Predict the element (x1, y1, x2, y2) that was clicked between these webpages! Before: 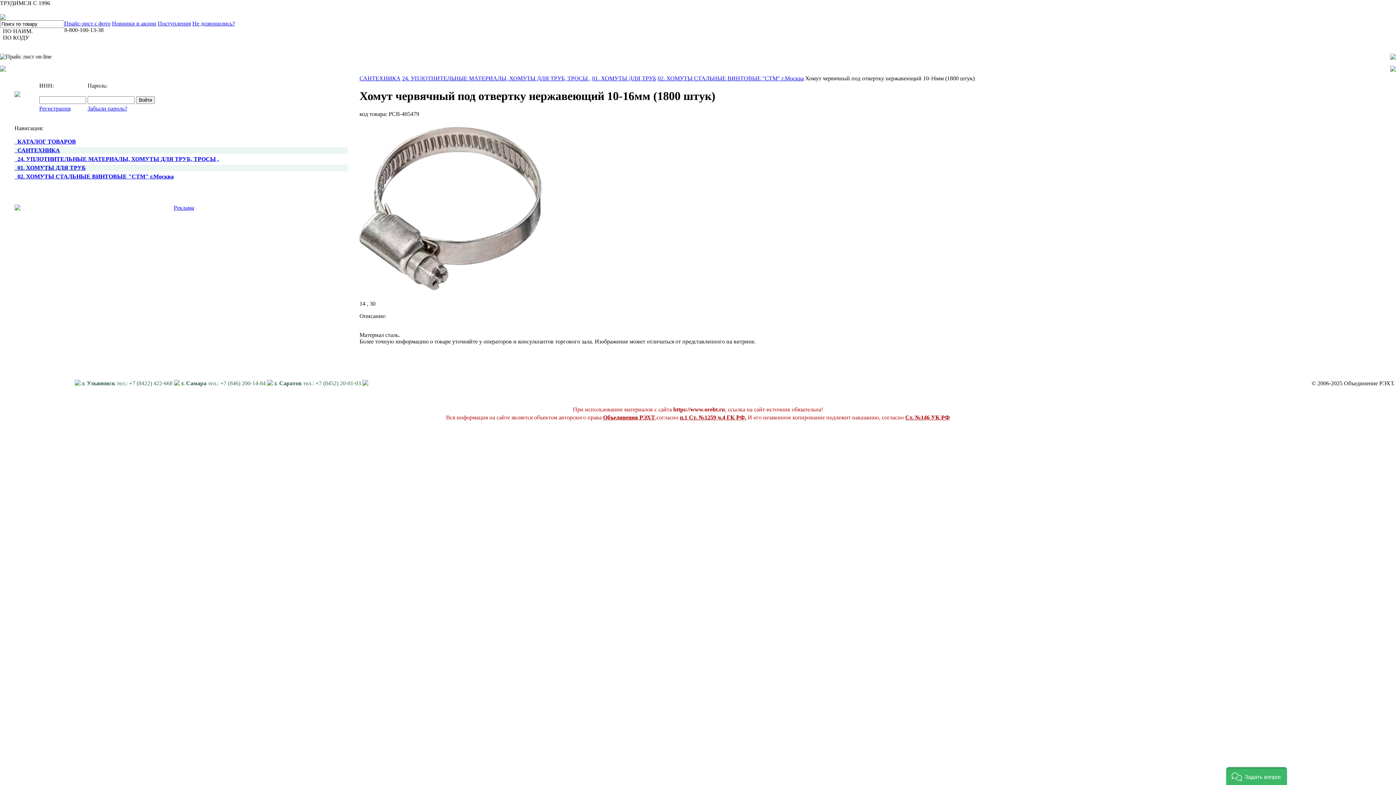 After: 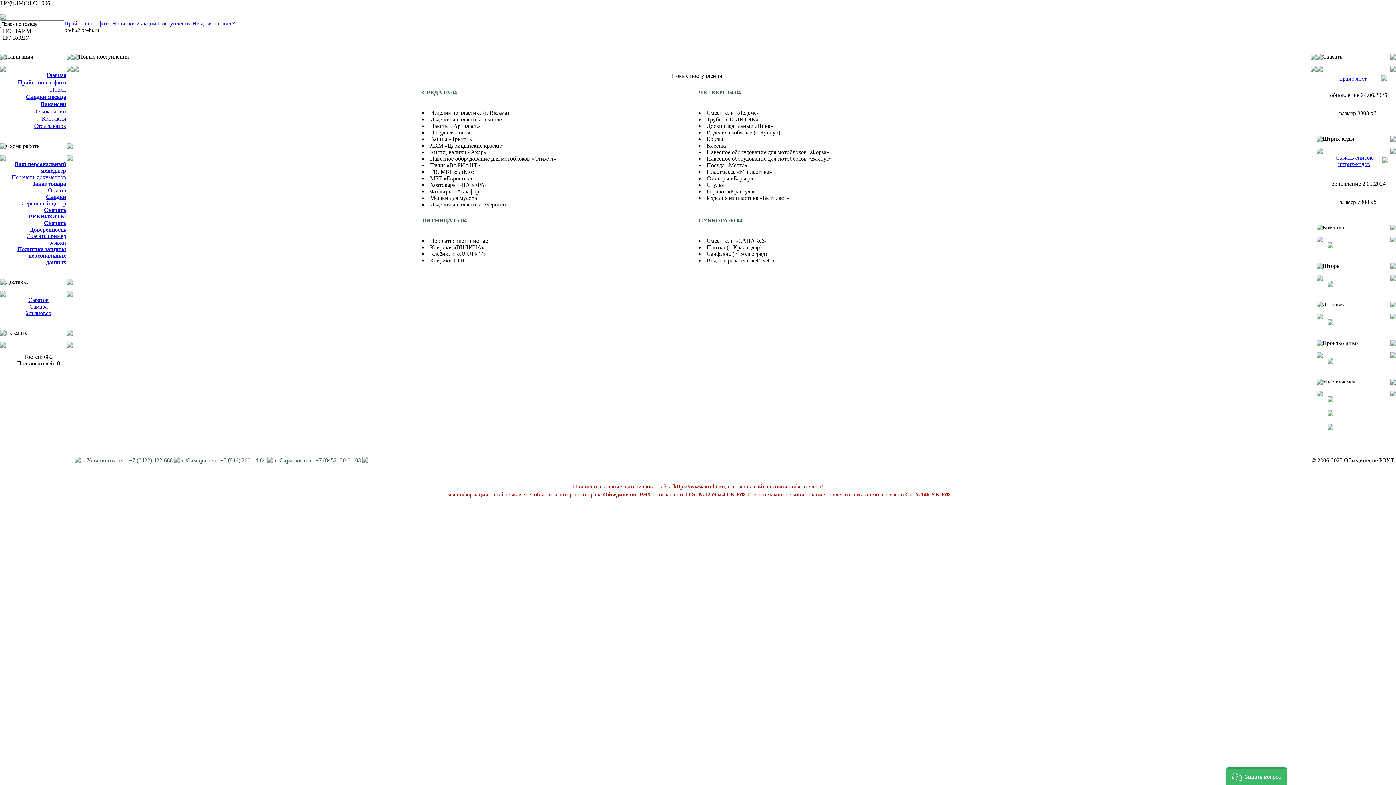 Action: label: Поступления bbox: (157, 20, 190, 26)